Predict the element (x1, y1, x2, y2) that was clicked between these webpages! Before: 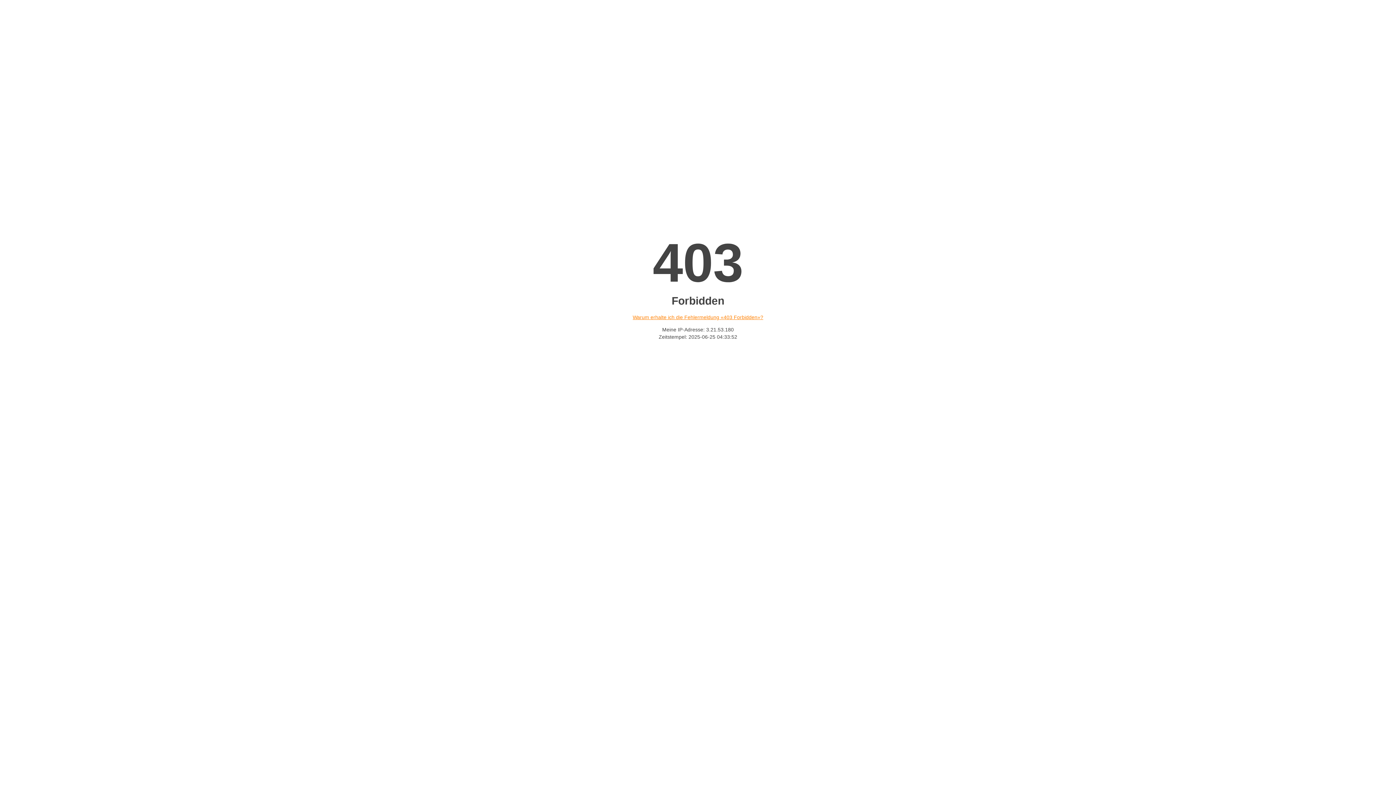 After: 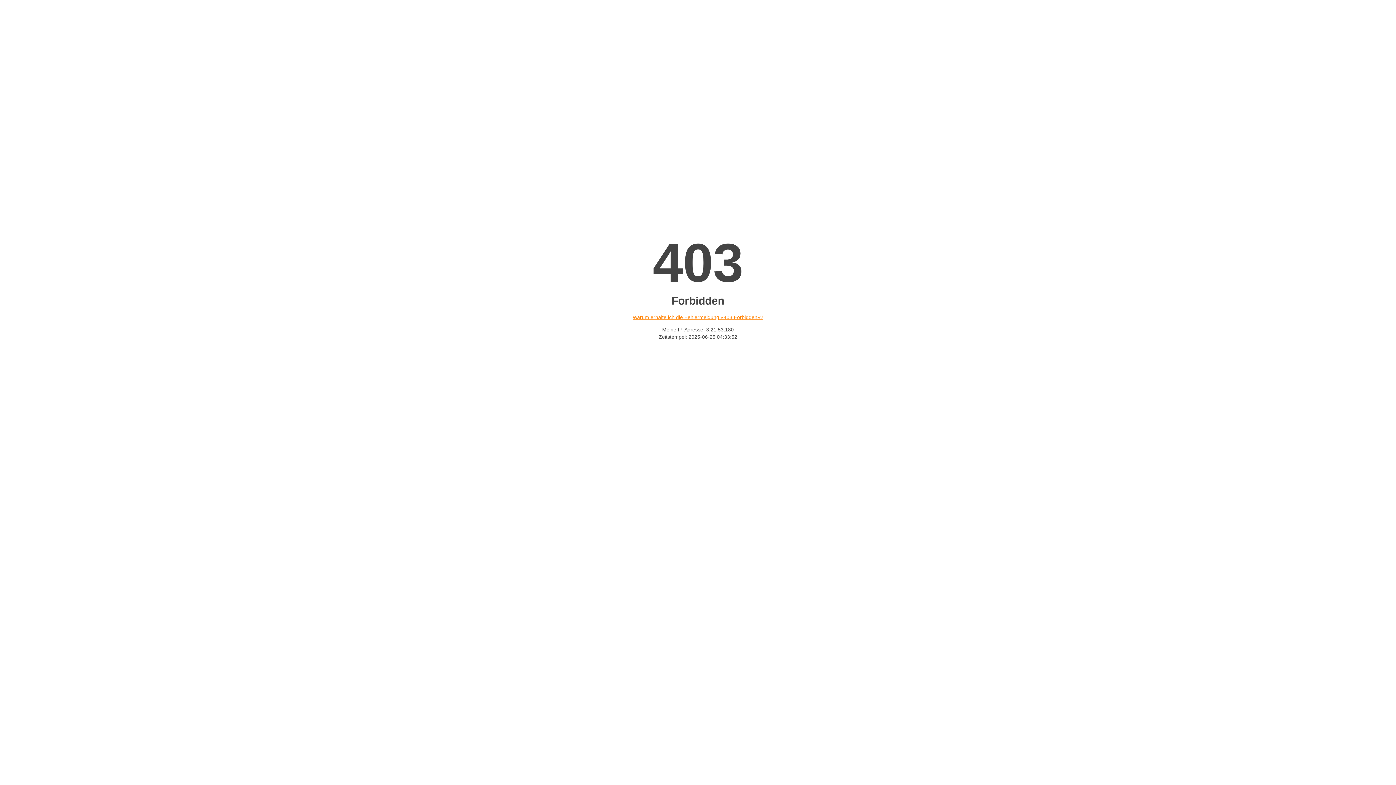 Action: bbox: (632, 314, 763, 320) label: Warum erhalte ich die Fehlermeldung «403 Forbidden»?